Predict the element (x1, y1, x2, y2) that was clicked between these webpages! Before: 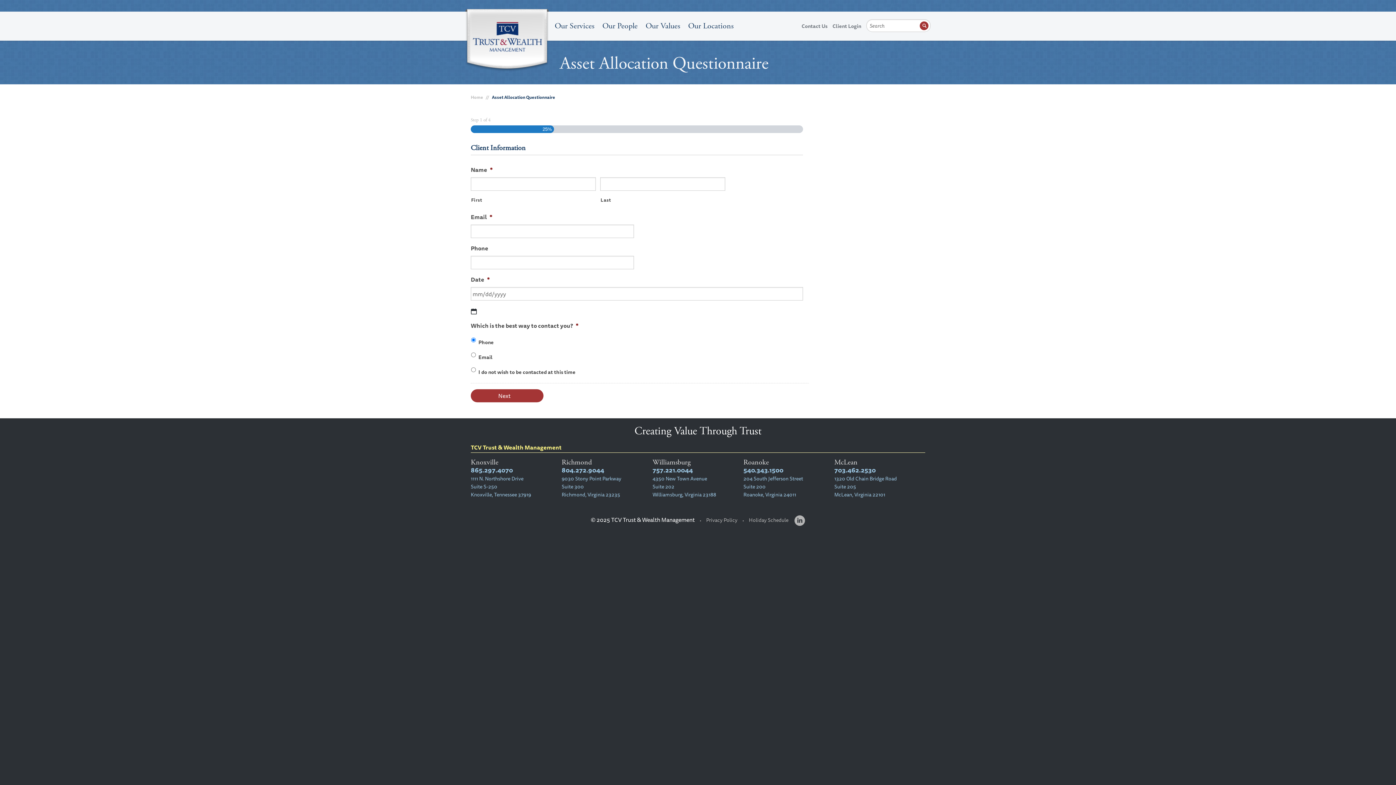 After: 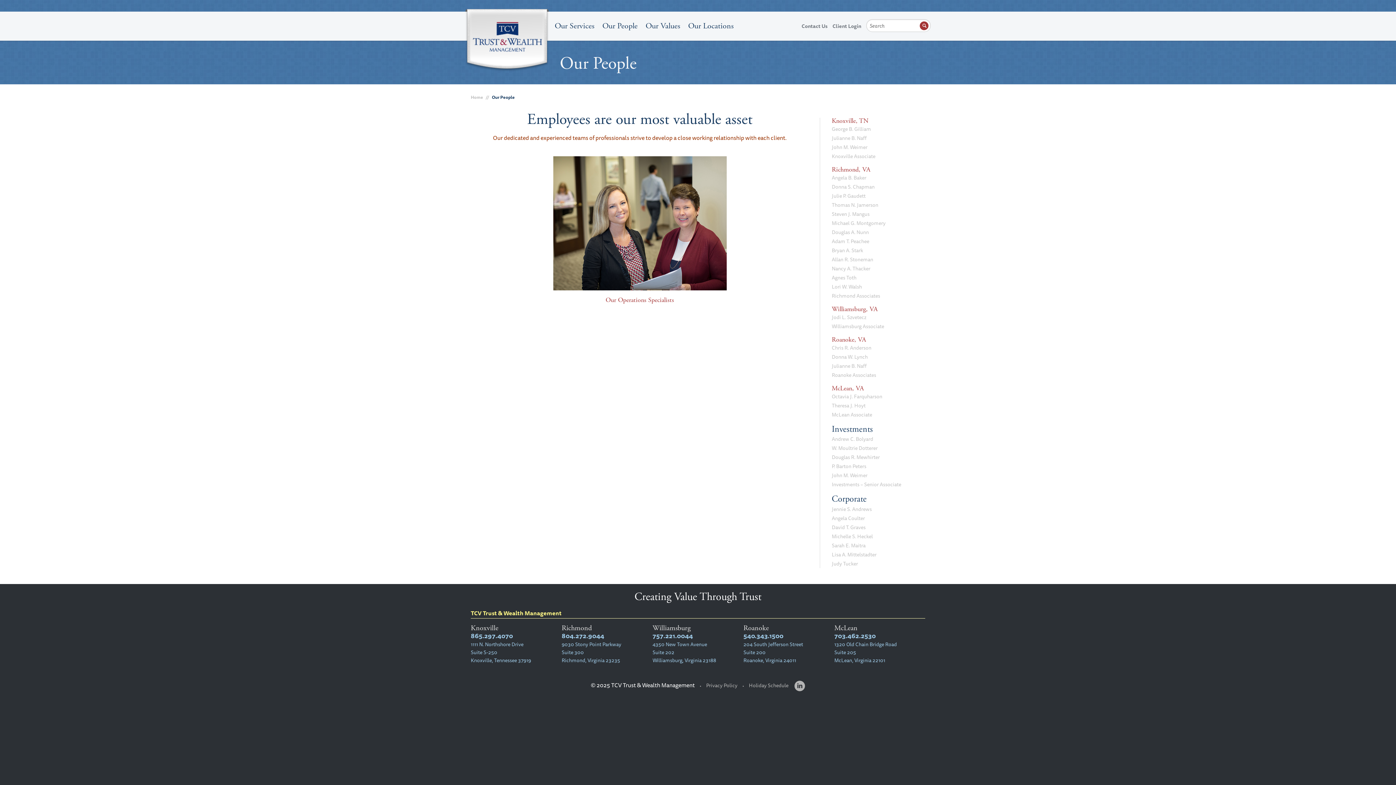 Action: label: Our People bbox: (602, 11, 645, 40)